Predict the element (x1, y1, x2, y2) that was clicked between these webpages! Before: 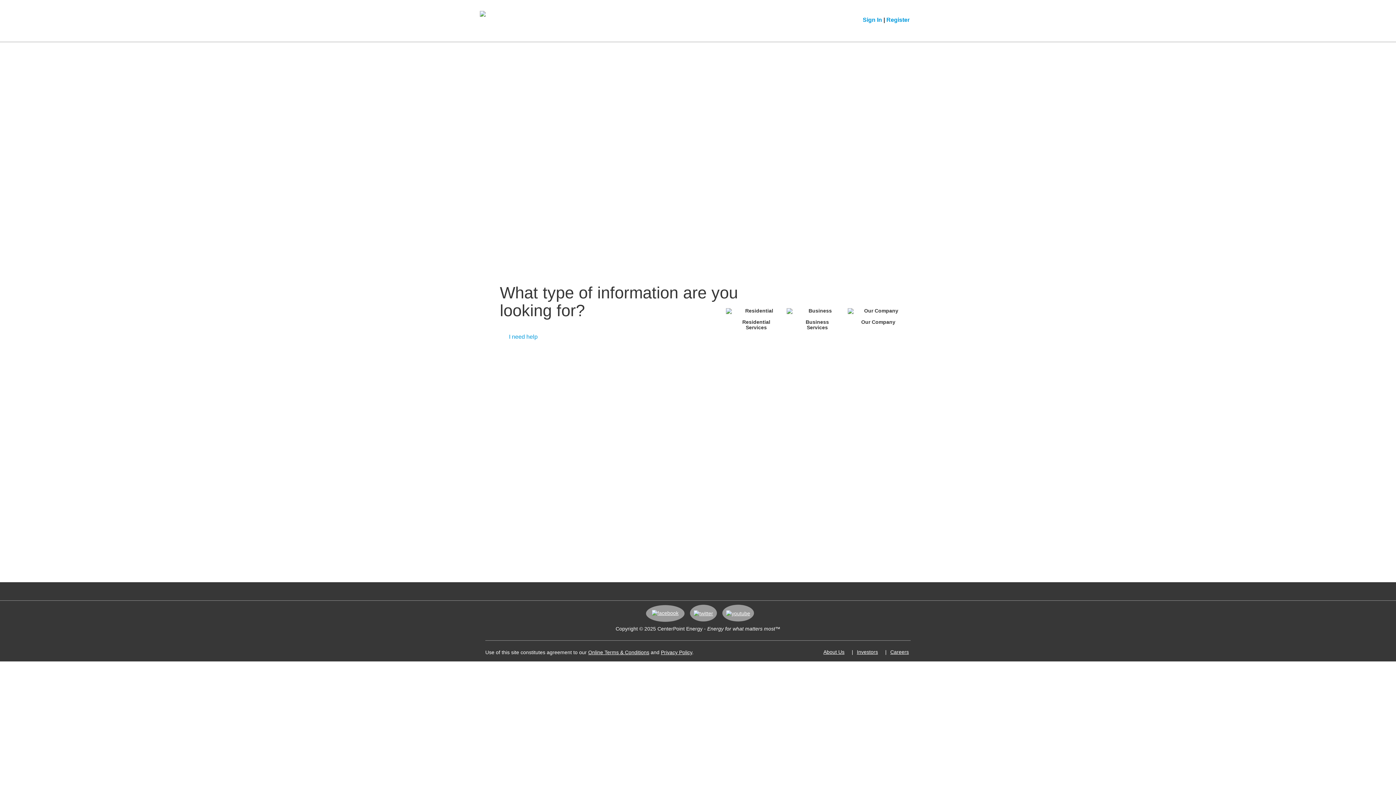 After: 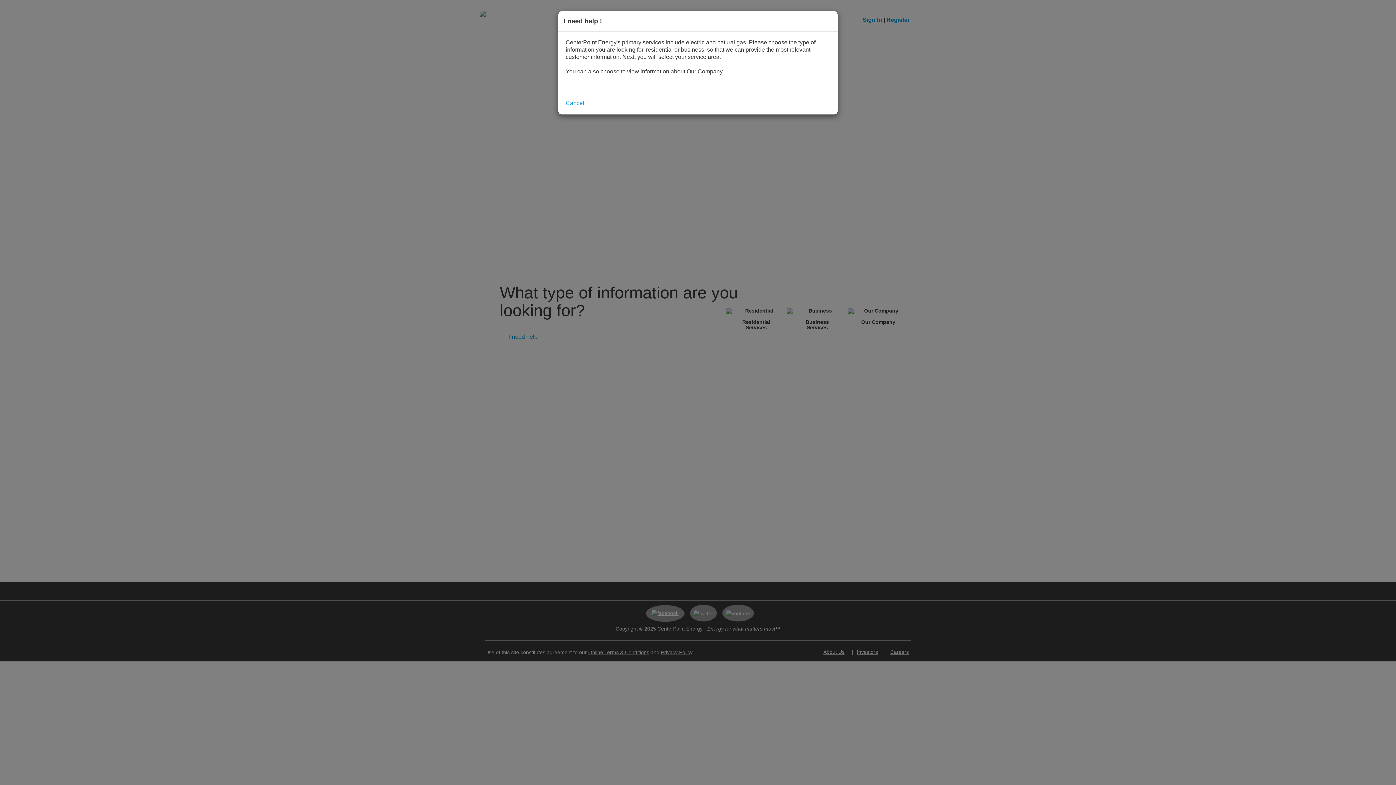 Action: label: I need help bbox: (500, 327, 910, 346)